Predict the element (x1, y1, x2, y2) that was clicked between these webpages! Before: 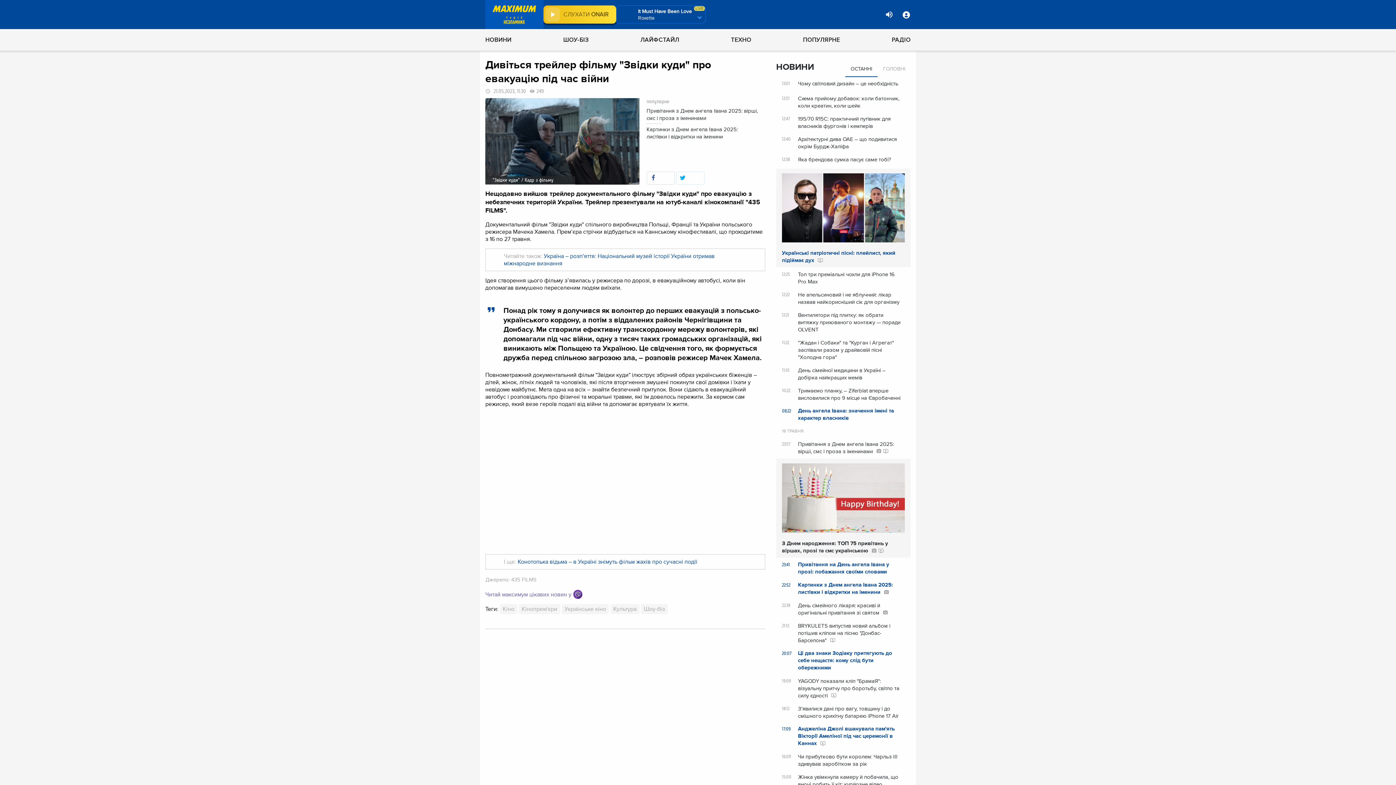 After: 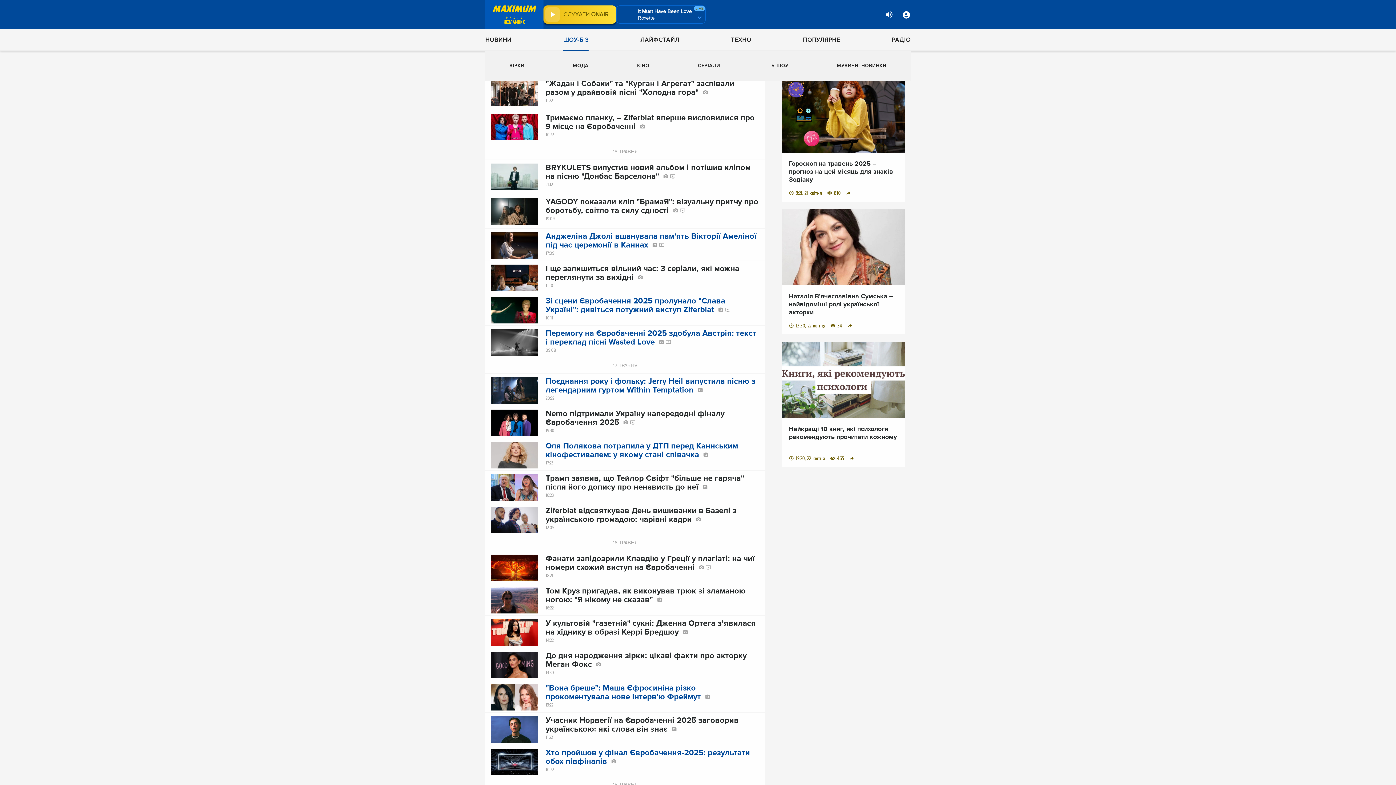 Action: label: ШОУ-БІЗ bbox: (563, 29, 588, 50)